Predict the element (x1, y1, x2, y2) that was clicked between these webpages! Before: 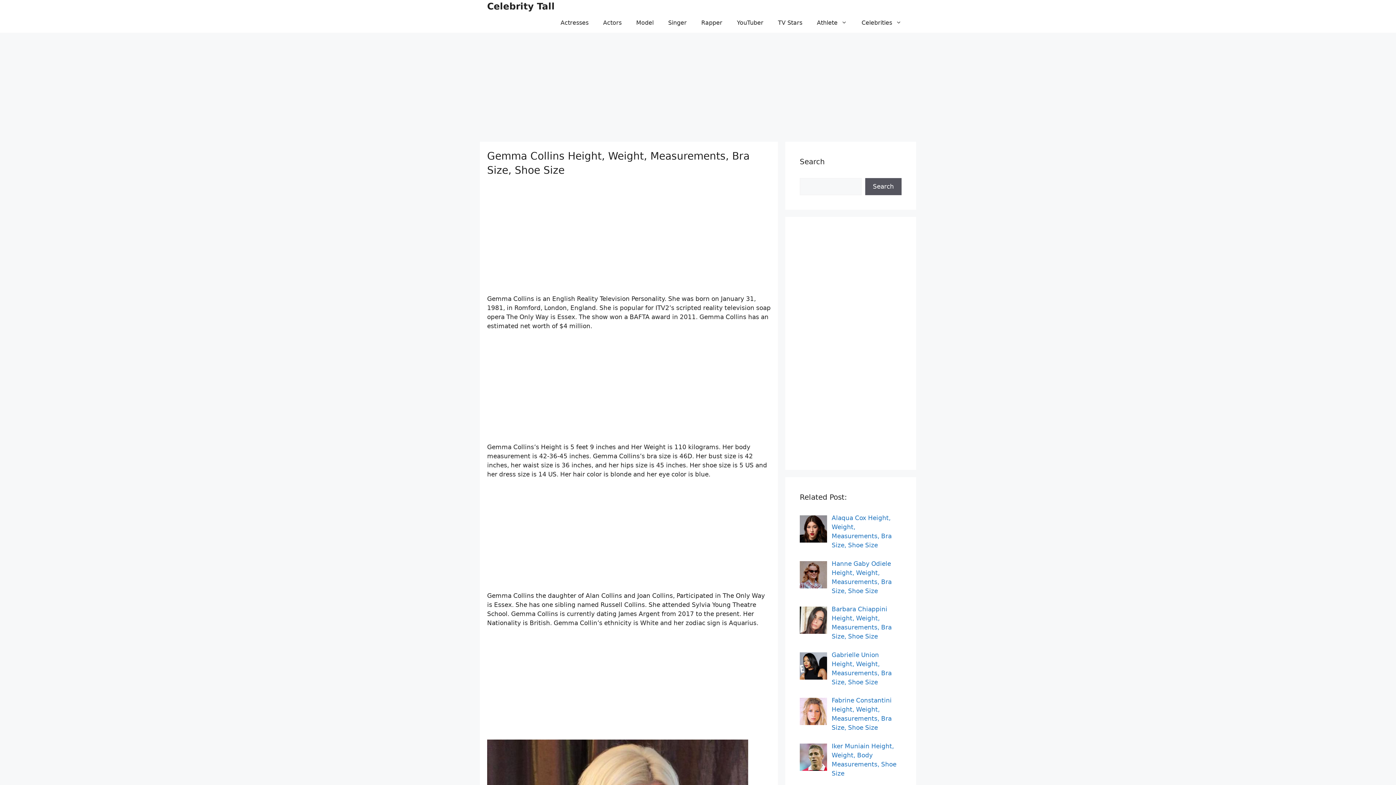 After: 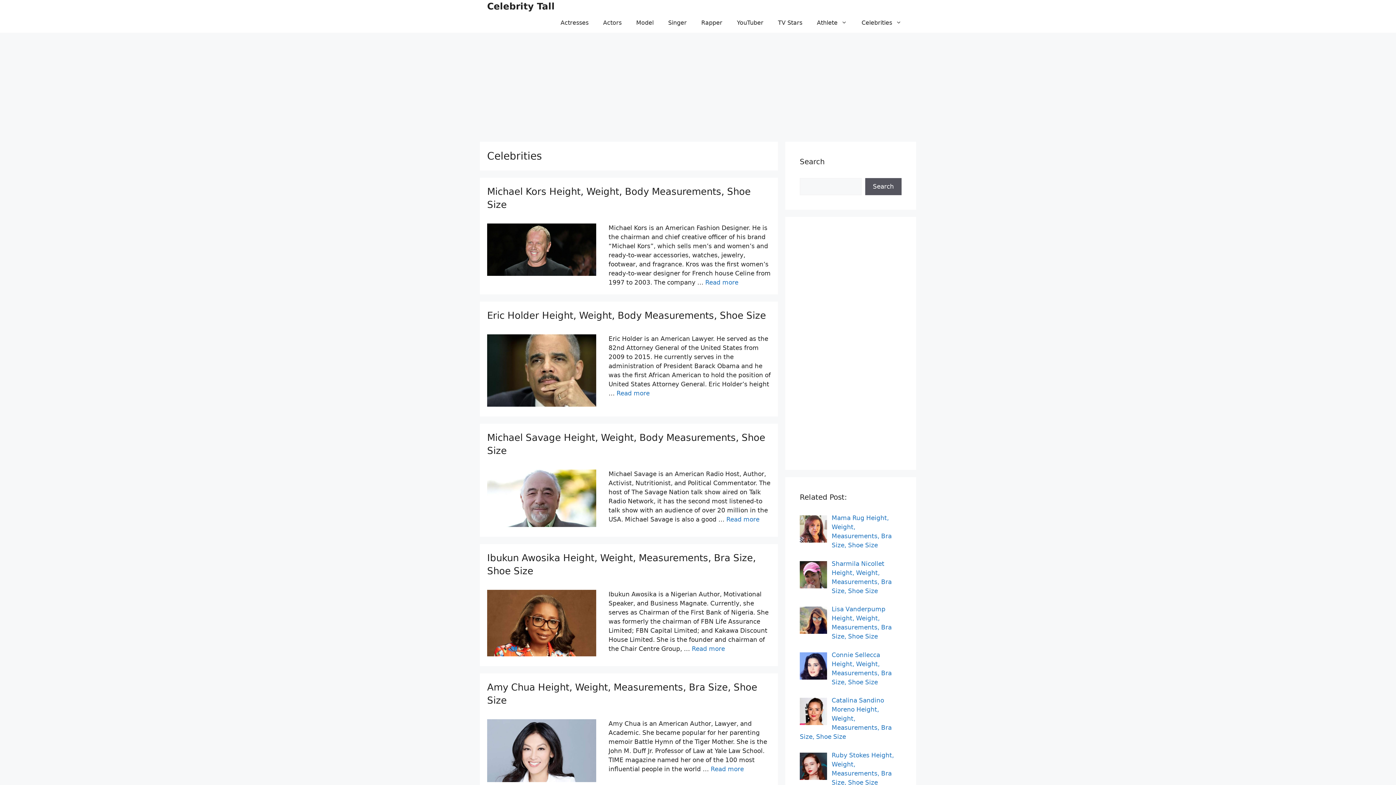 Action: bbox: (854, 12, 909, 32) label: Celebrities